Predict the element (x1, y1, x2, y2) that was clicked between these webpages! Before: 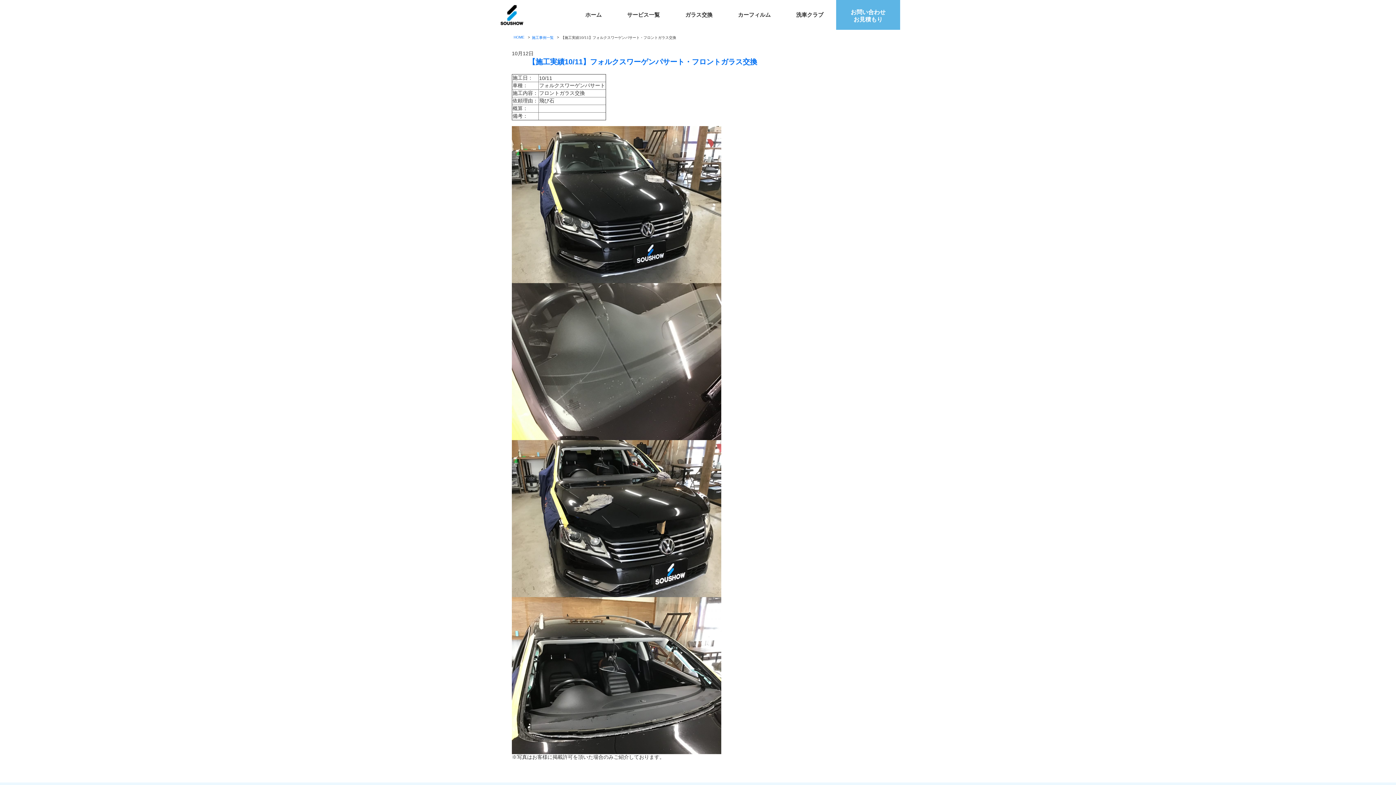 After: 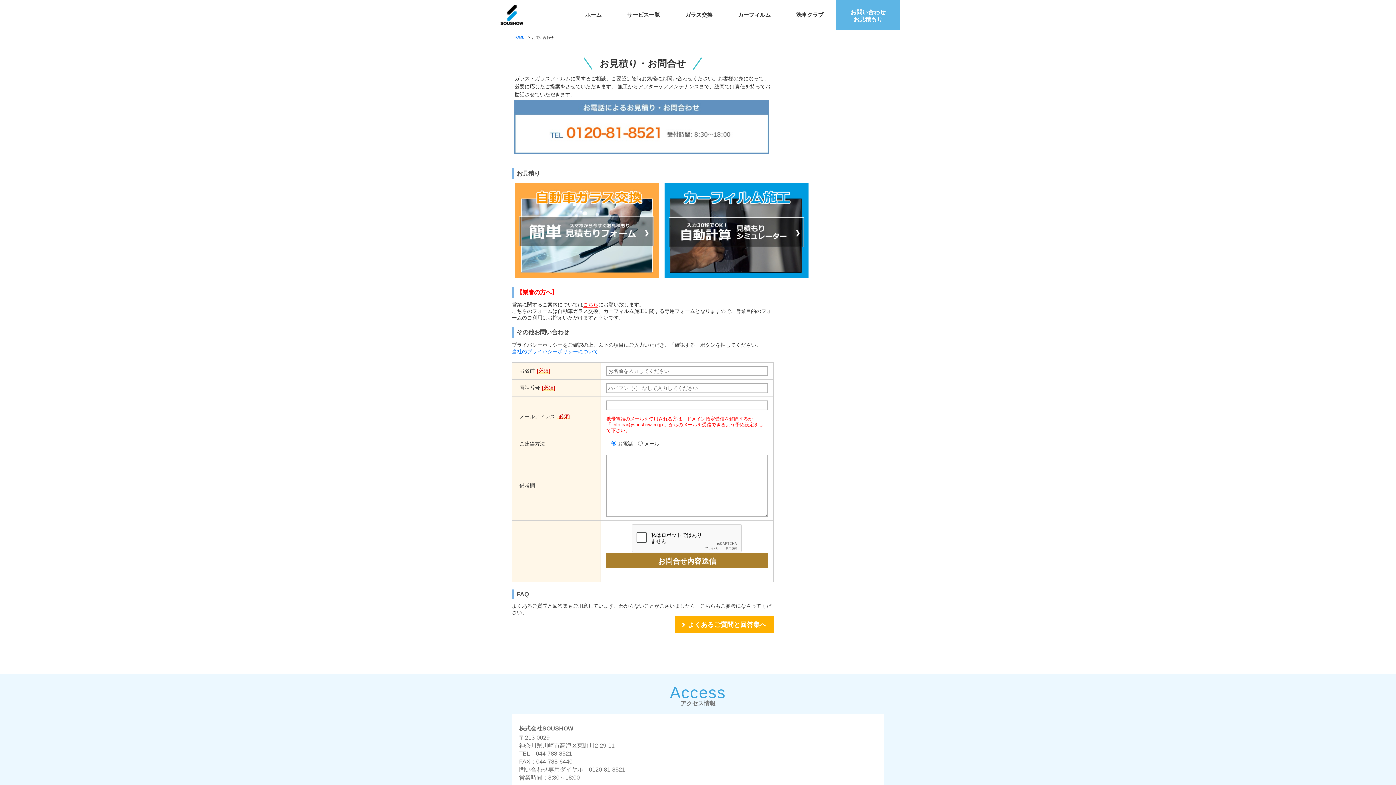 Action: bbox: (836, 0, 900, 29) label: お問い合わせ
お見積もり